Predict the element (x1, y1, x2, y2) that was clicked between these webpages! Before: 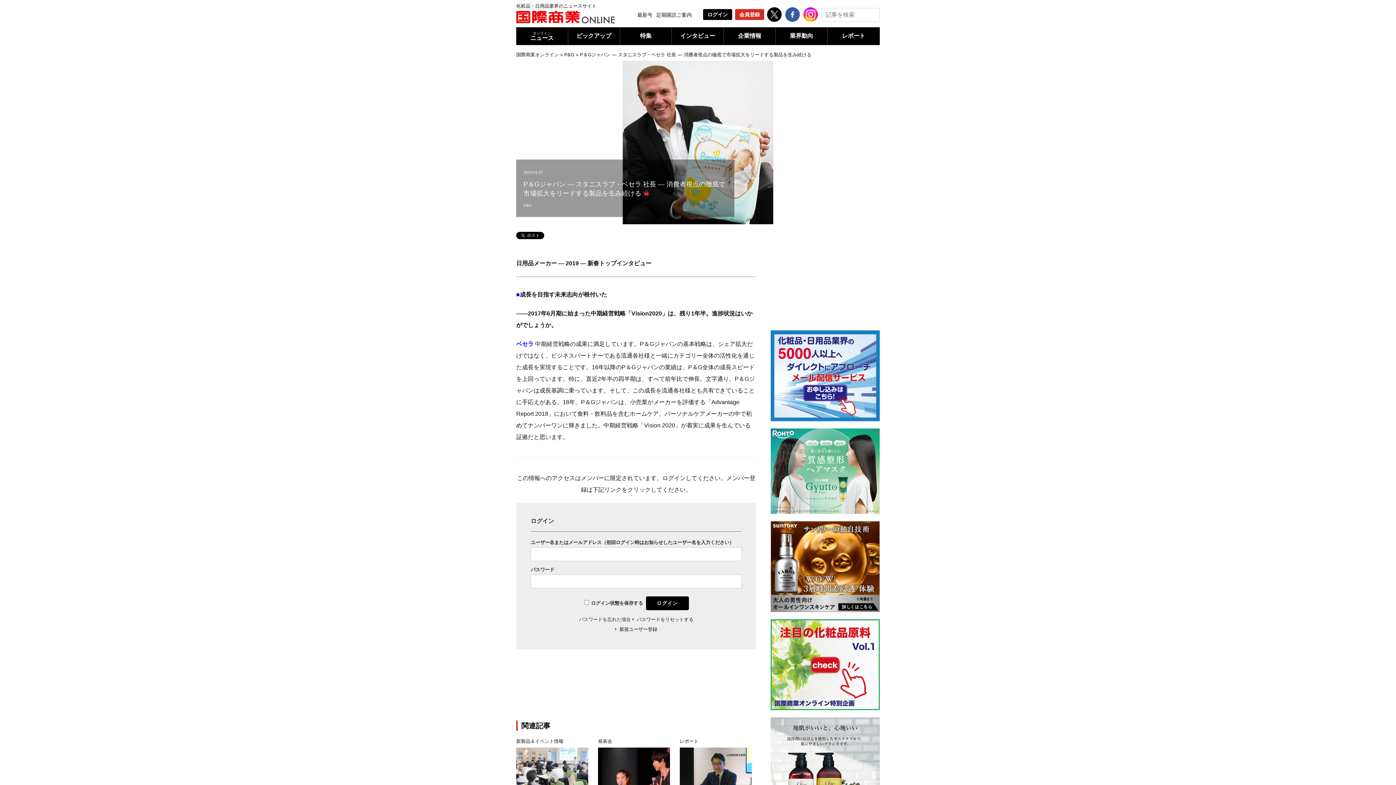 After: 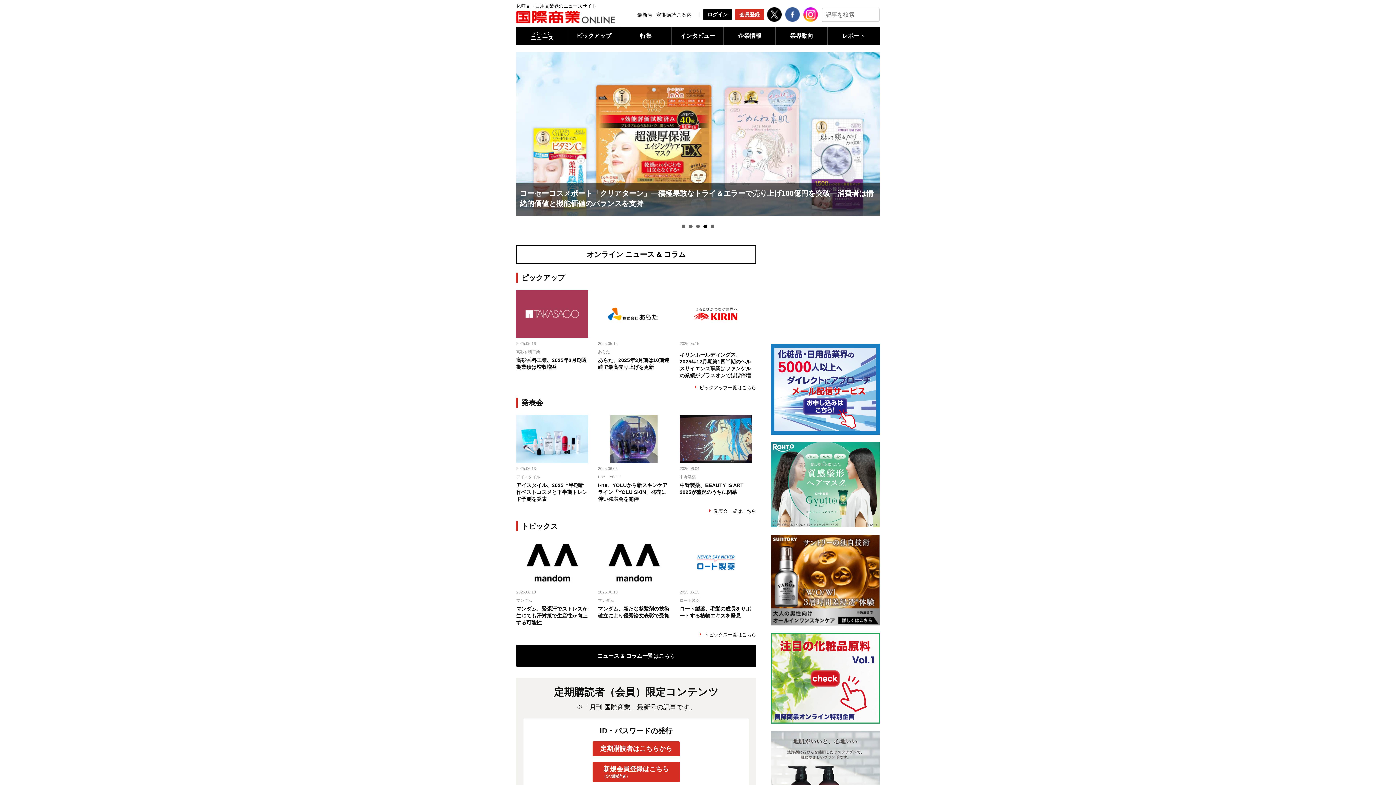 Action: bbox: (516, 52, 558, 57) label: 国際商業オンライン